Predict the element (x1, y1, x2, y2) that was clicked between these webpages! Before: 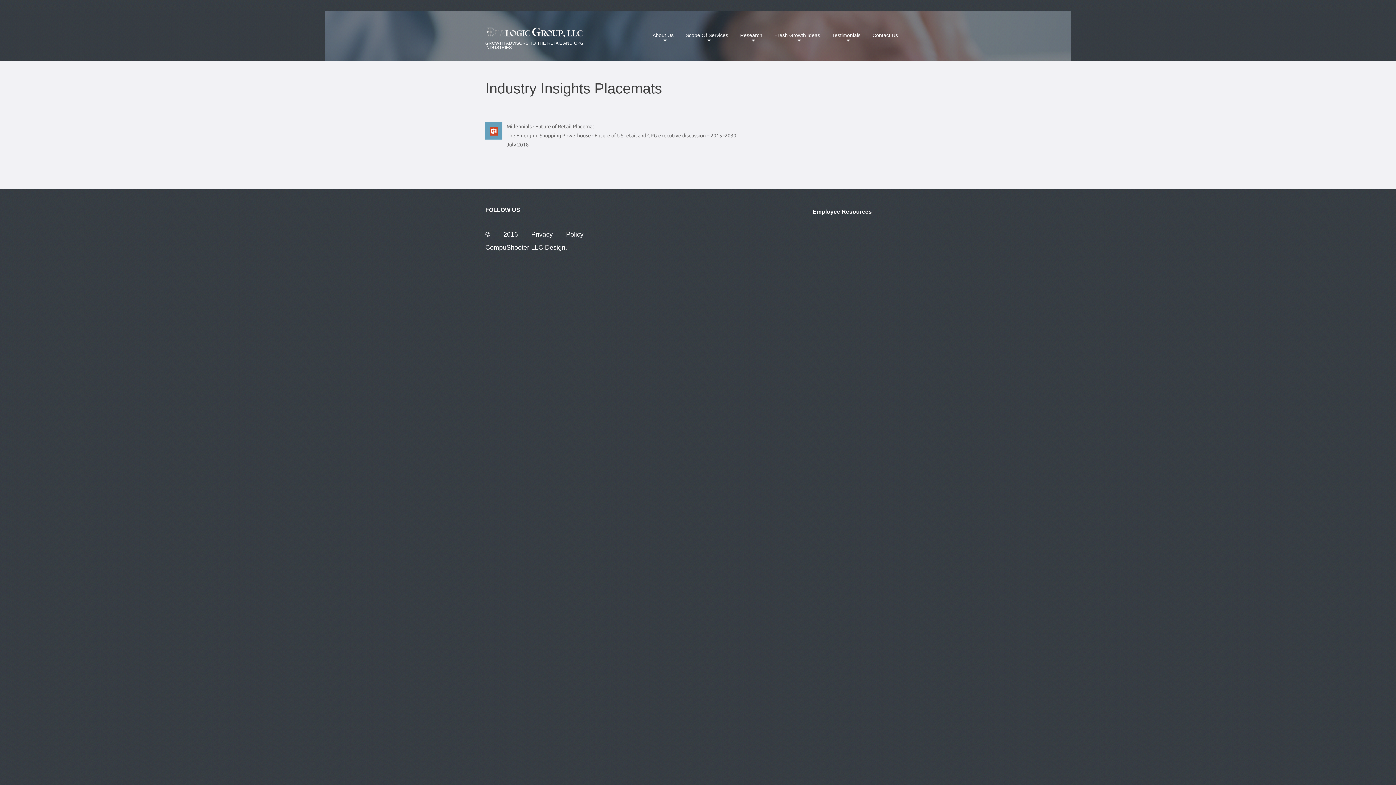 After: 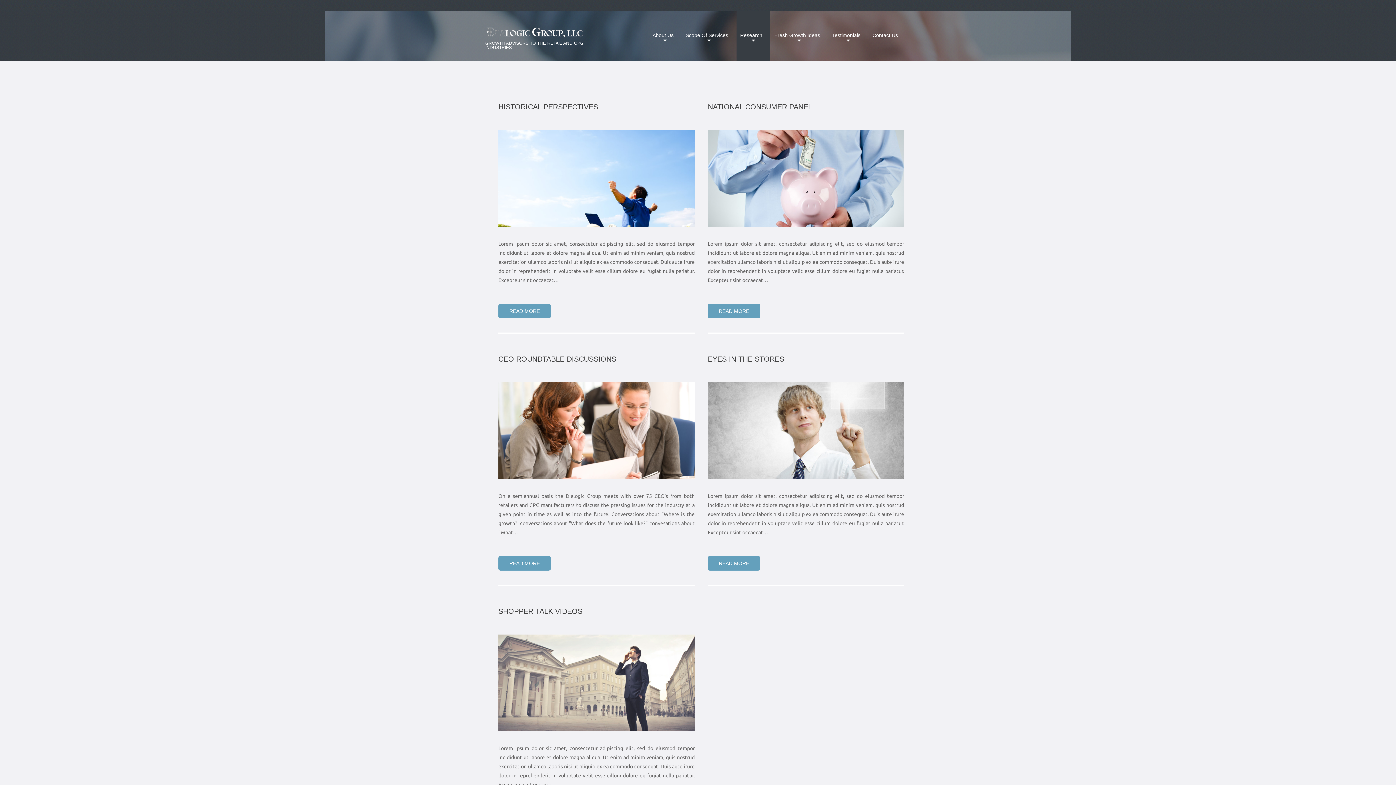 Action: label: Research
» bbox: (736, 10, 769, 61)